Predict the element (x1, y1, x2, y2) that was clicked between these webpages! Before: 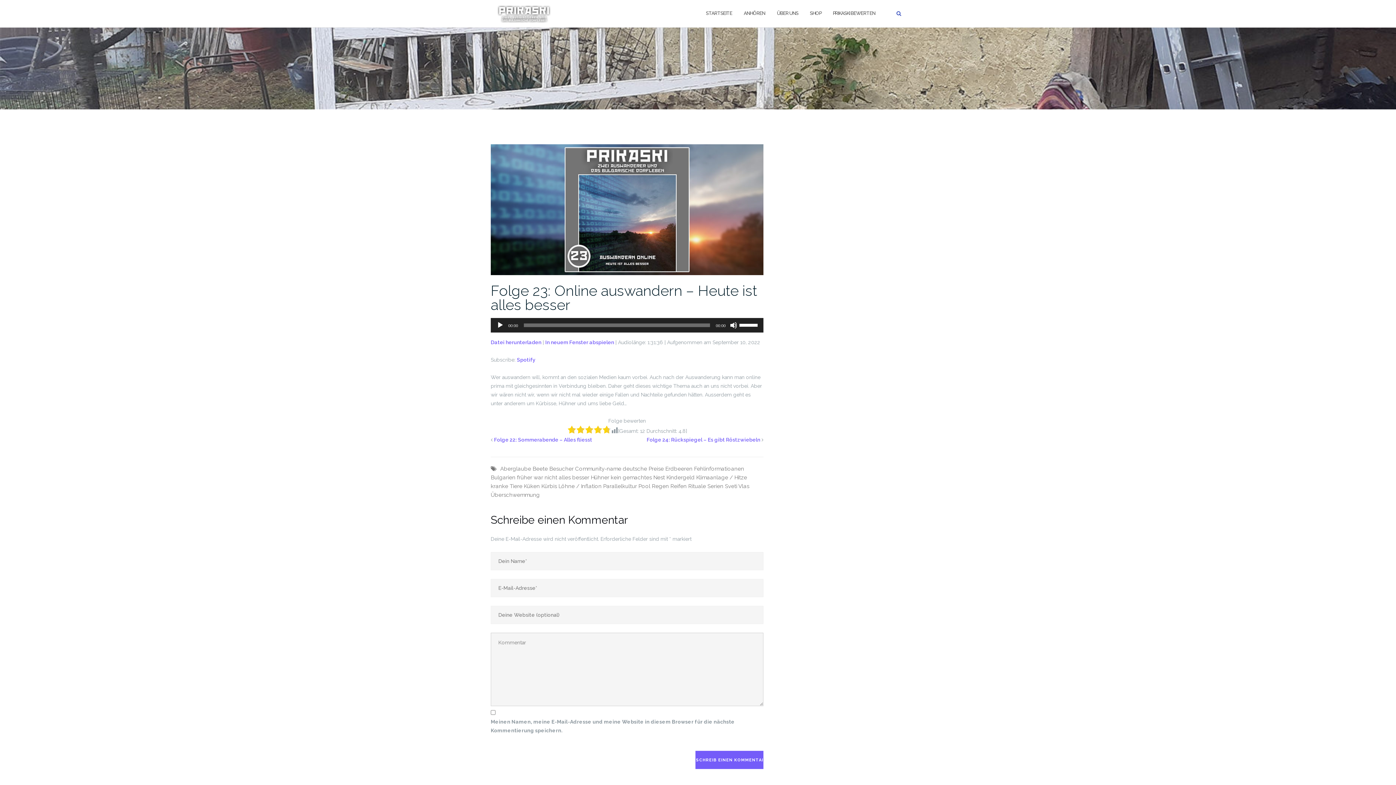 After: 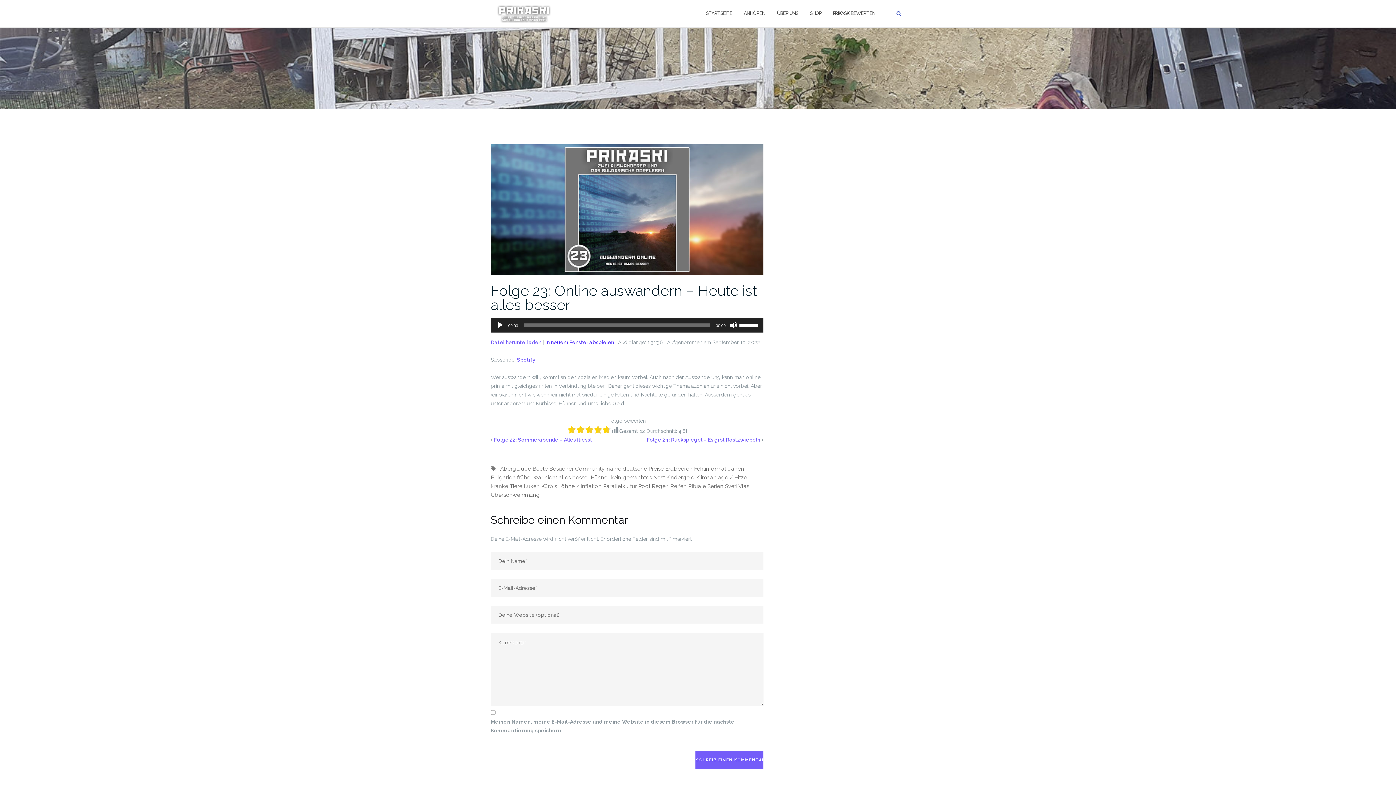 Action: bbox: (545, 339, 614, 345) label: In neuem Fenster abspielen